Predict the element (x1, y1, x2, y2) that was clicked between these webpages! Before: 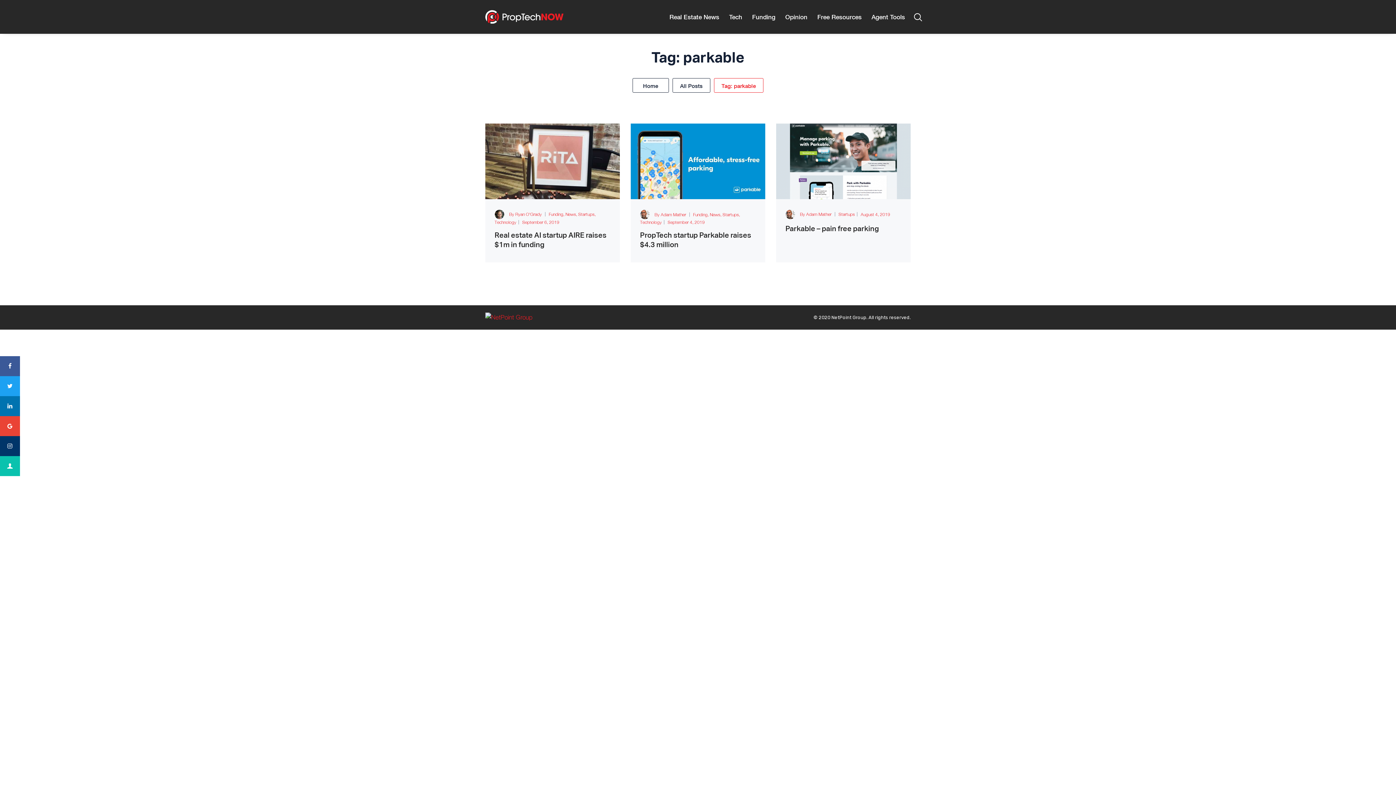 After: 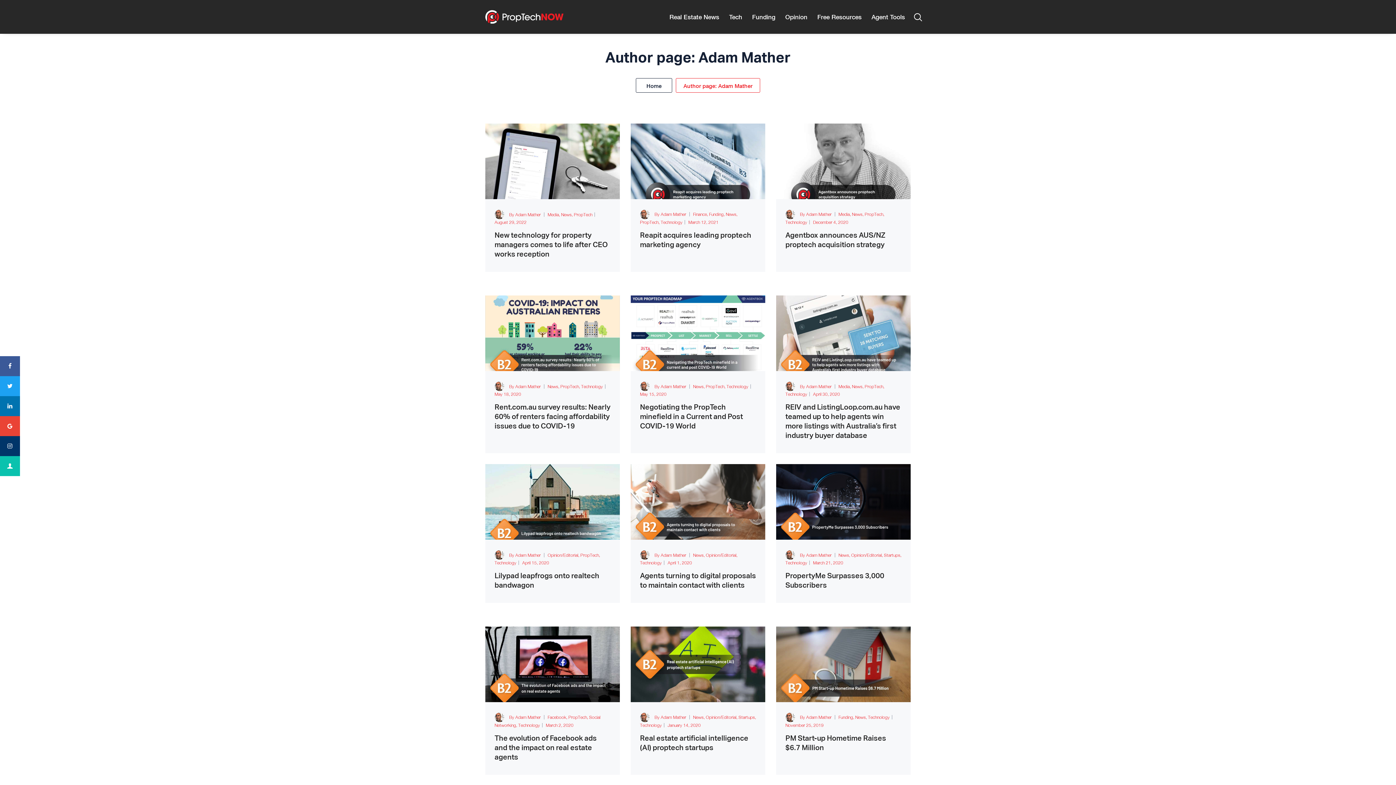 Action: bbox: (640, 211, 692, 217) label: By Adam Mather 